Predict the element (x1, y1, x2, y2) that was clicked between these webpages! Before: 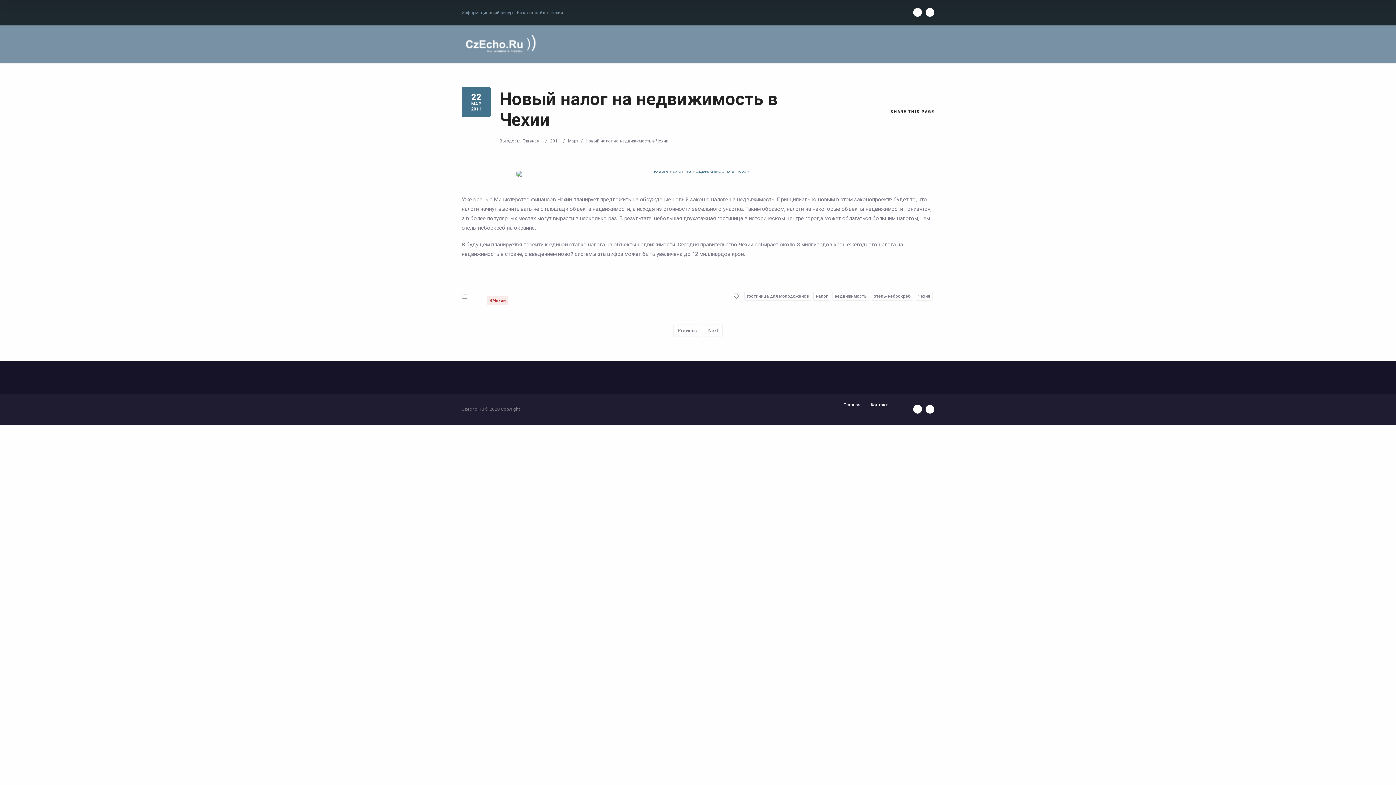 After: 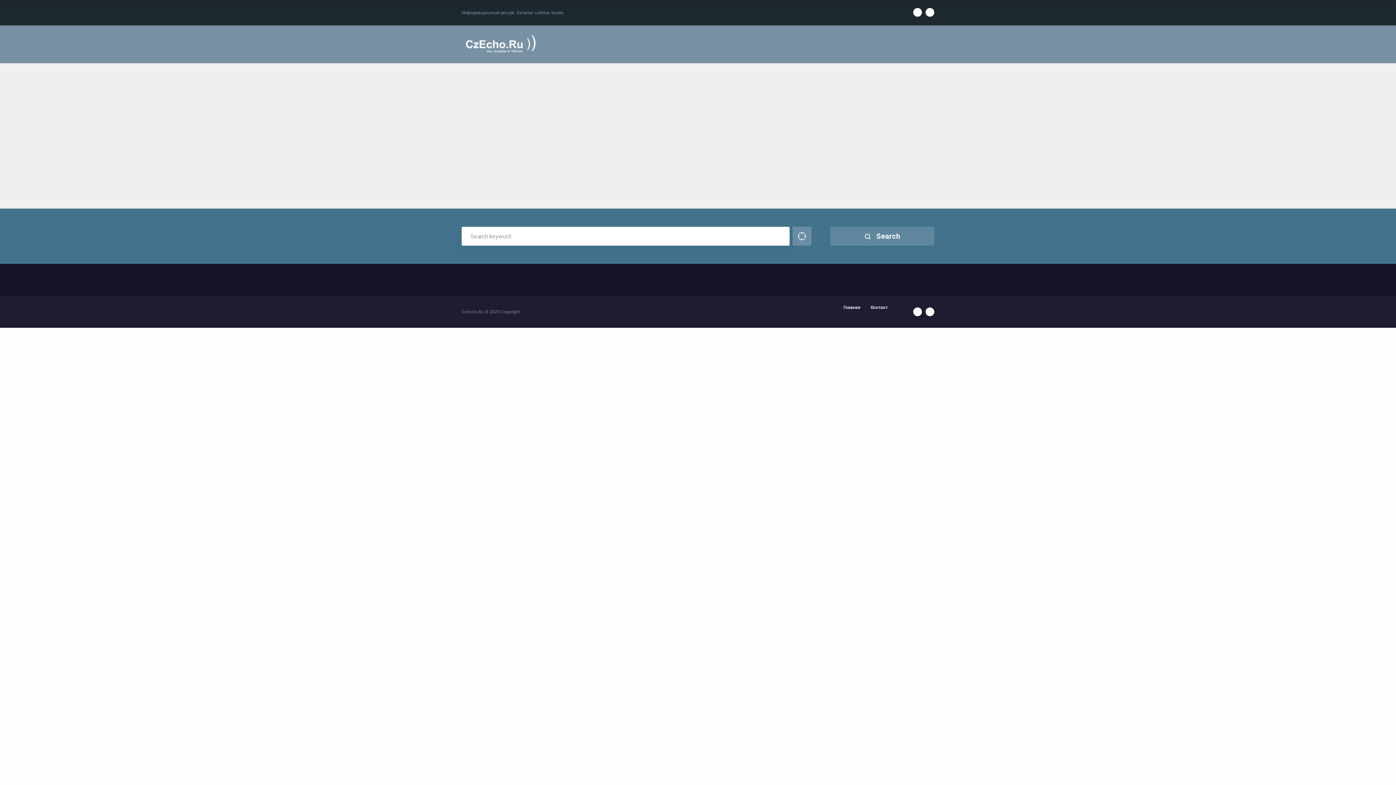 Action: label: Главная bbox: (522, 137, 542, 144)